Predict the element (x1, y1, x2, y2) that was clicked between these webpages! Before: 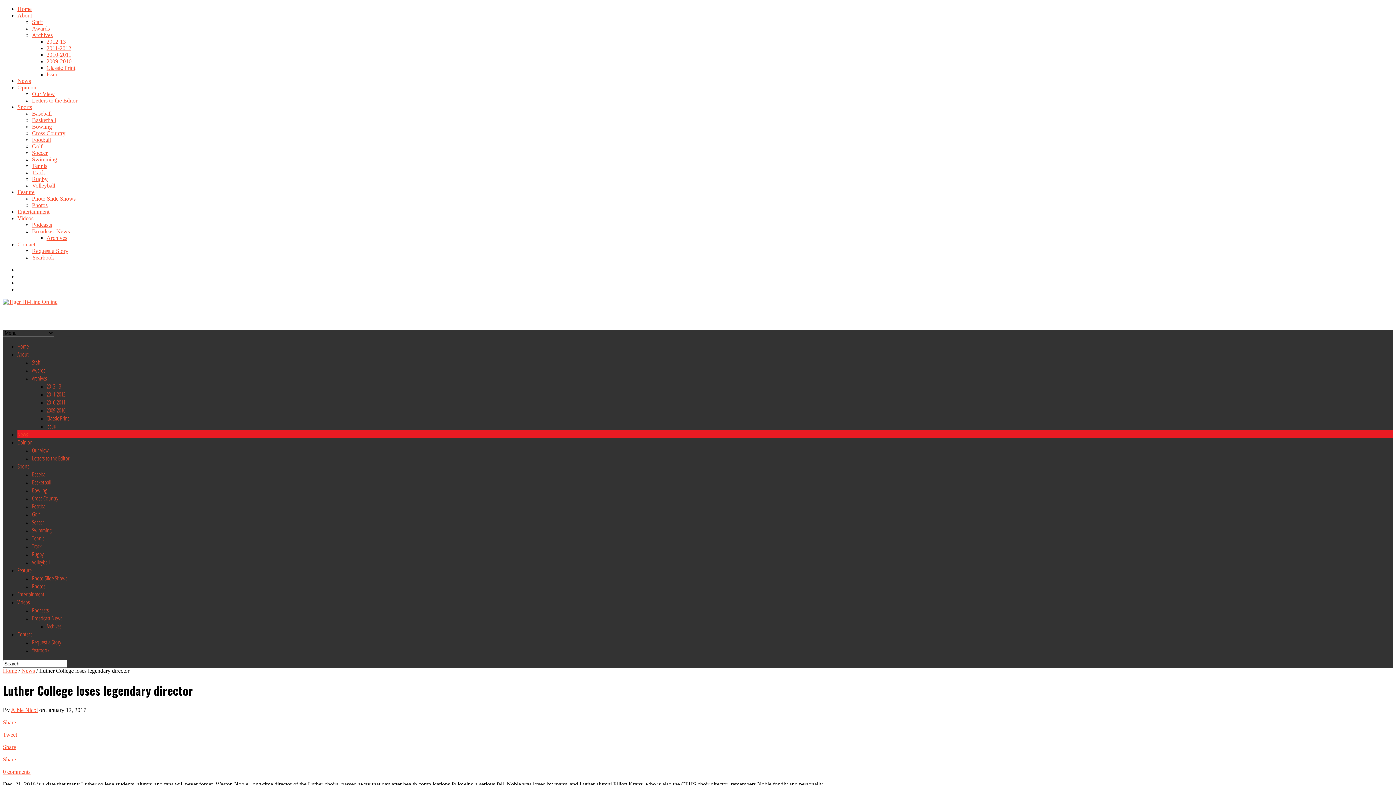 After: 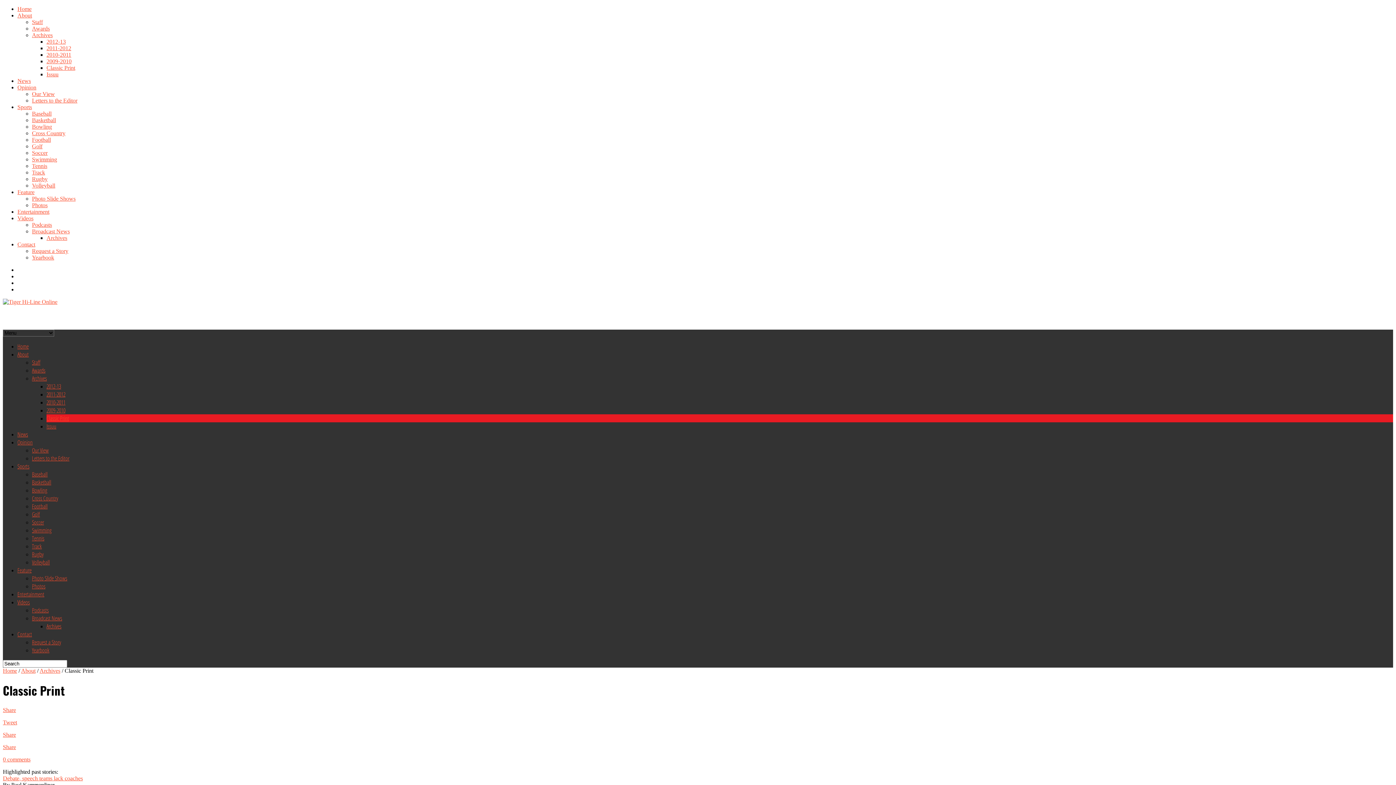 Action: label: Classic Print bbox: (46, 414, 69, 422)